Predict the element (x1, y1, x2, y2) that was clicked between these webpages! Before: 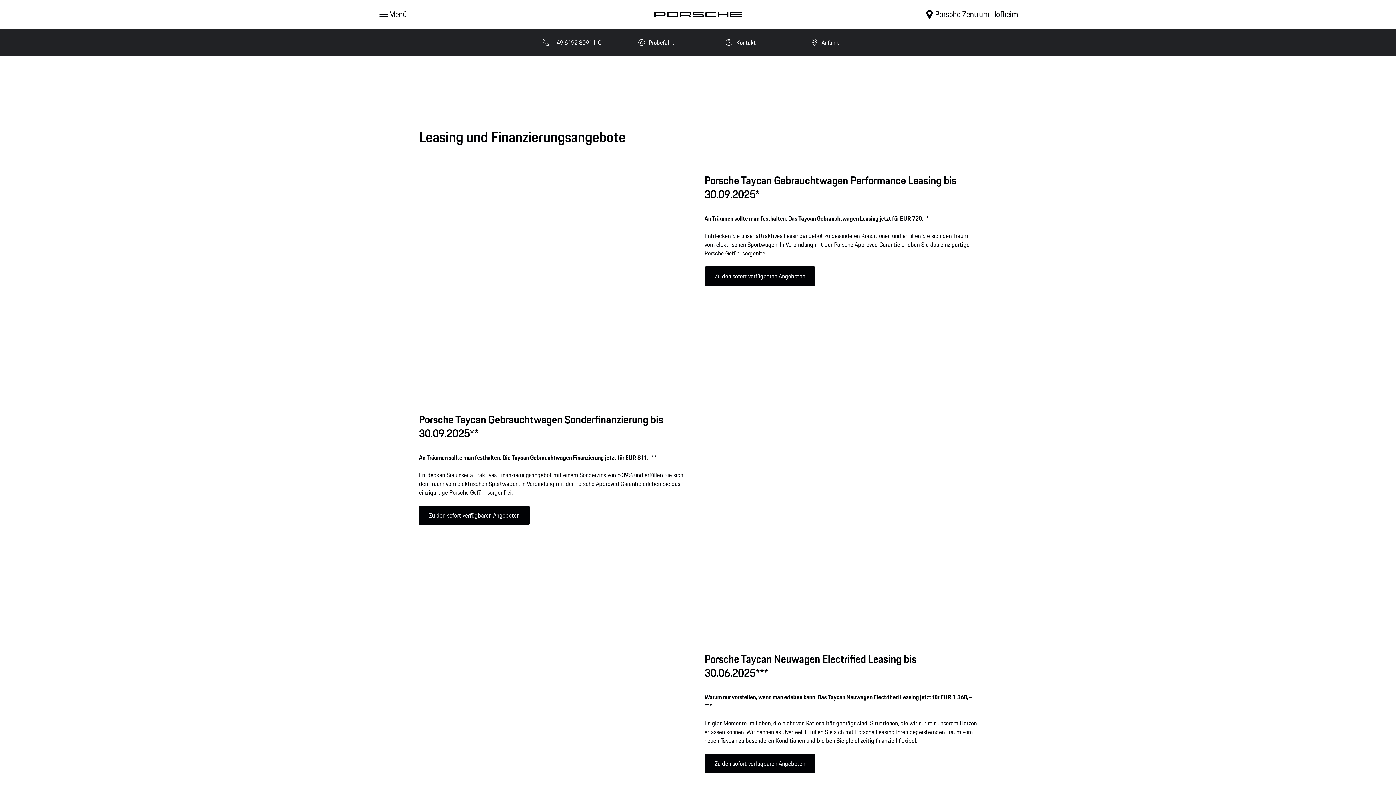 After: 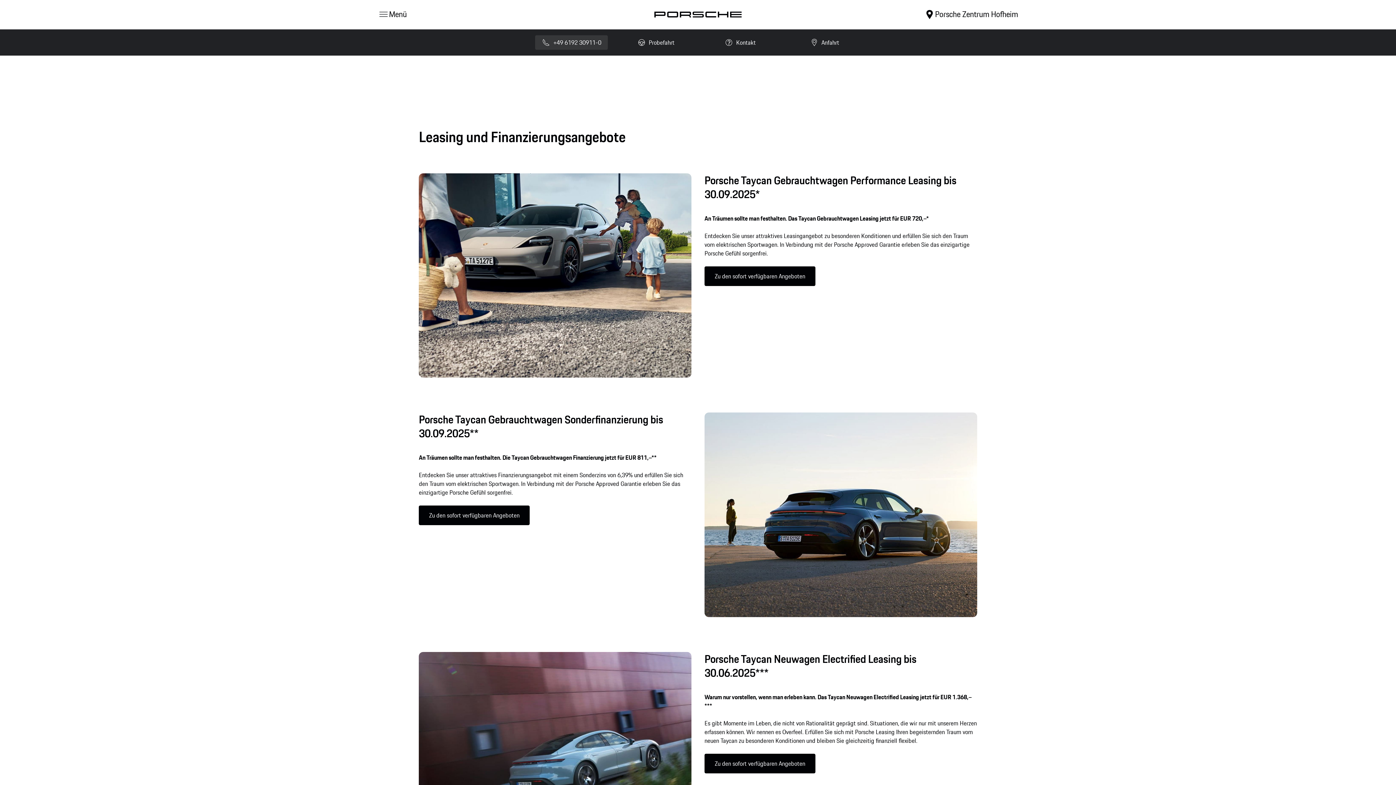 Action: bbox: (535, 35, 608, 49) label: +49 6192 30911-0